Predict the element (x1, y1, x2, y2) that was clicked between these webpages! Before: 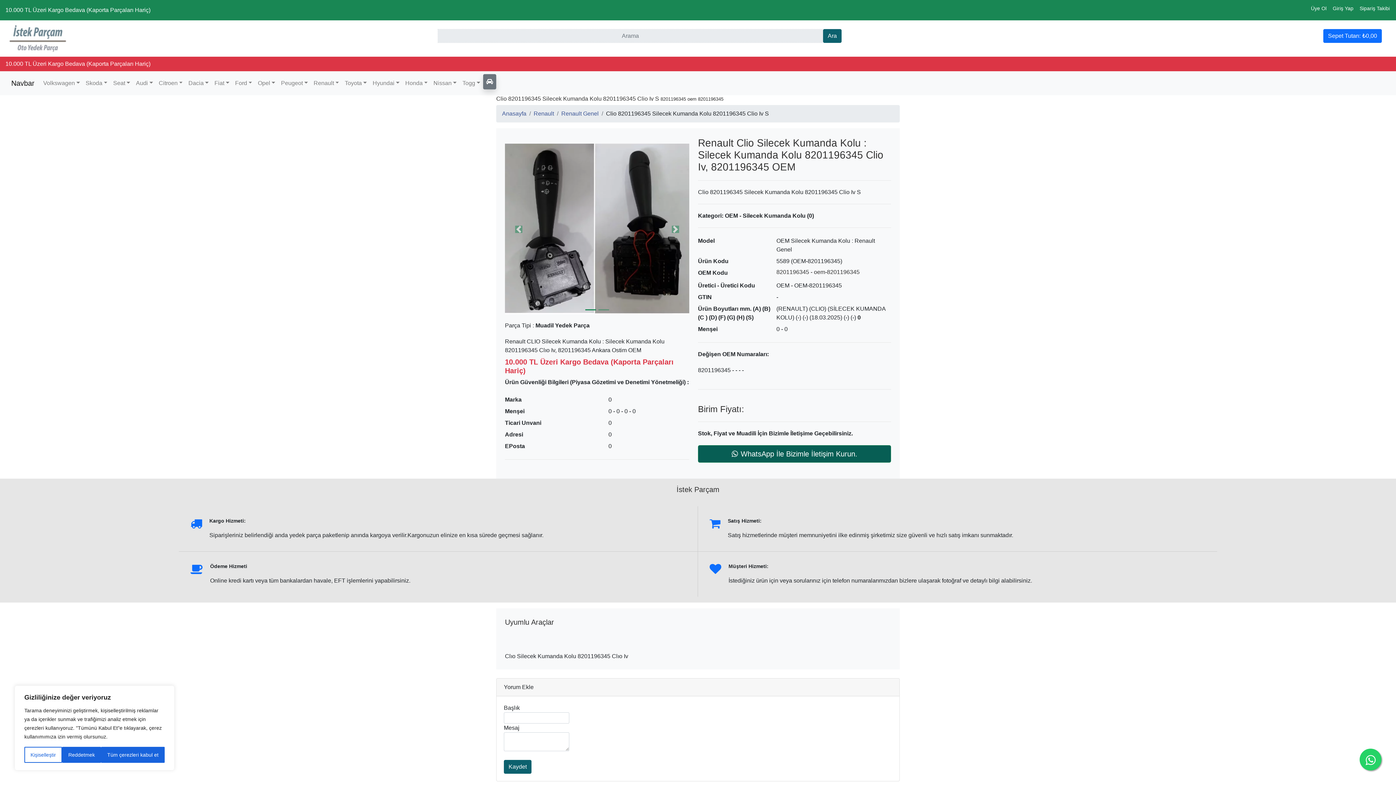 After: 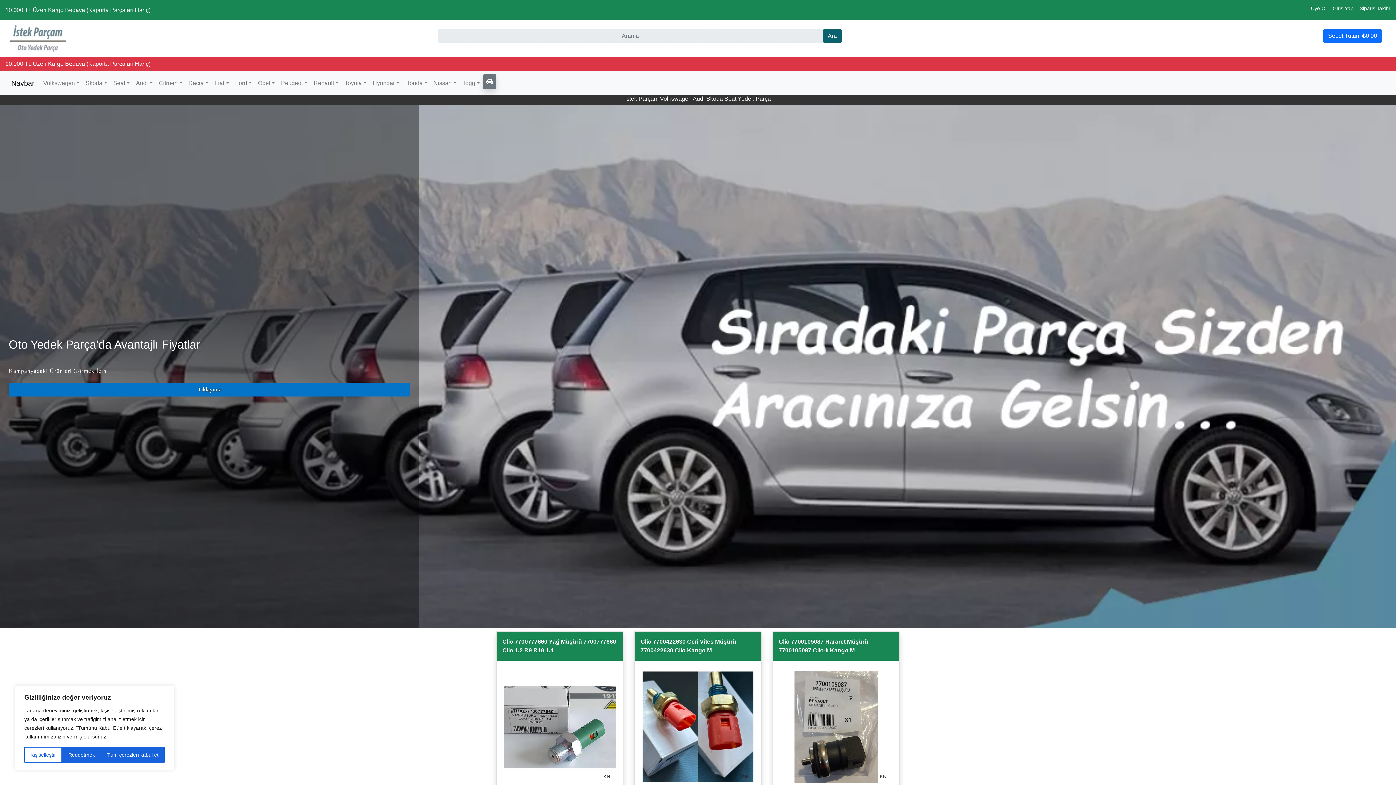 Action: label: Anasayfa bbox: (502, 110, 526, 116)